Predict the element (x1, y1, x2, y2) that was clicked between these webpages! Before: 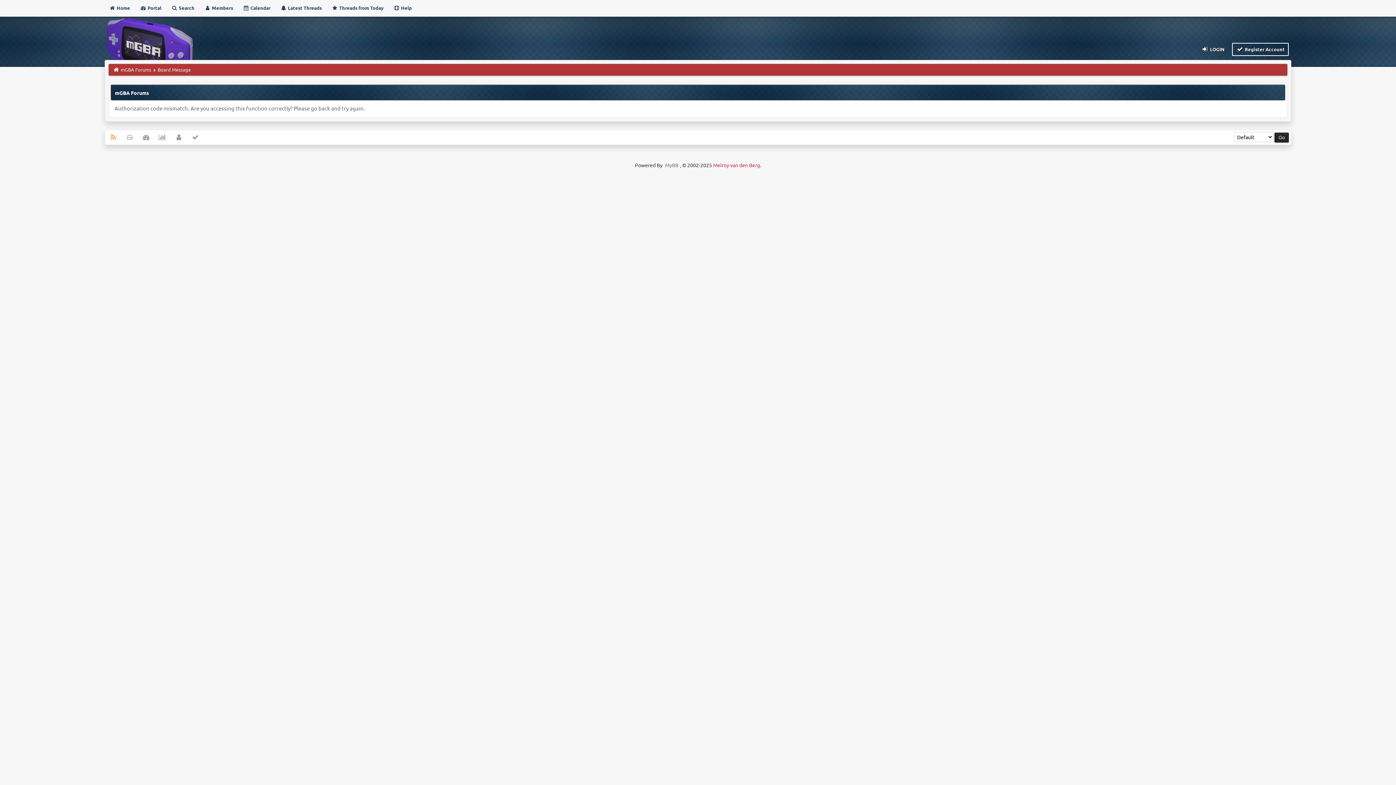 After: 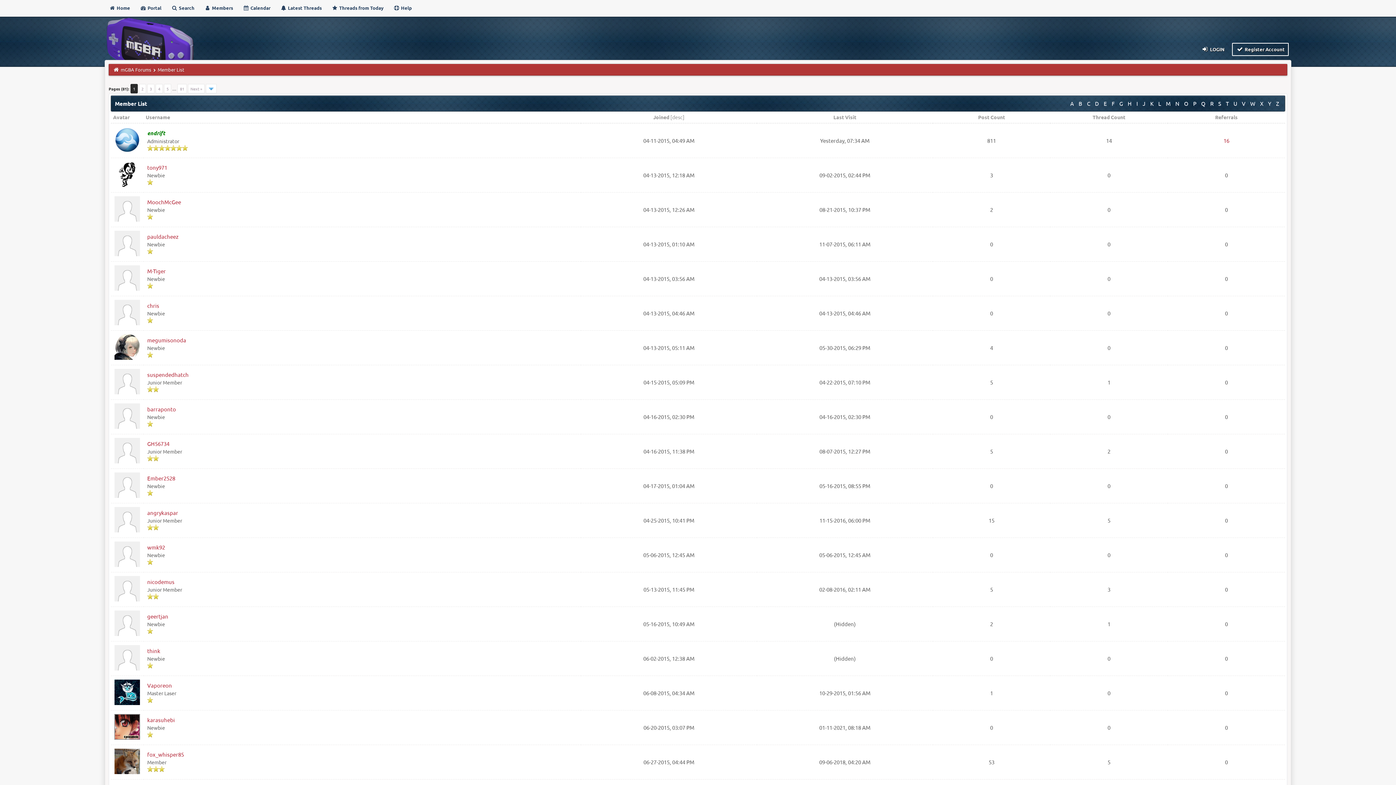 Action: bbox: (200, 1, 236, 14) label:  Members